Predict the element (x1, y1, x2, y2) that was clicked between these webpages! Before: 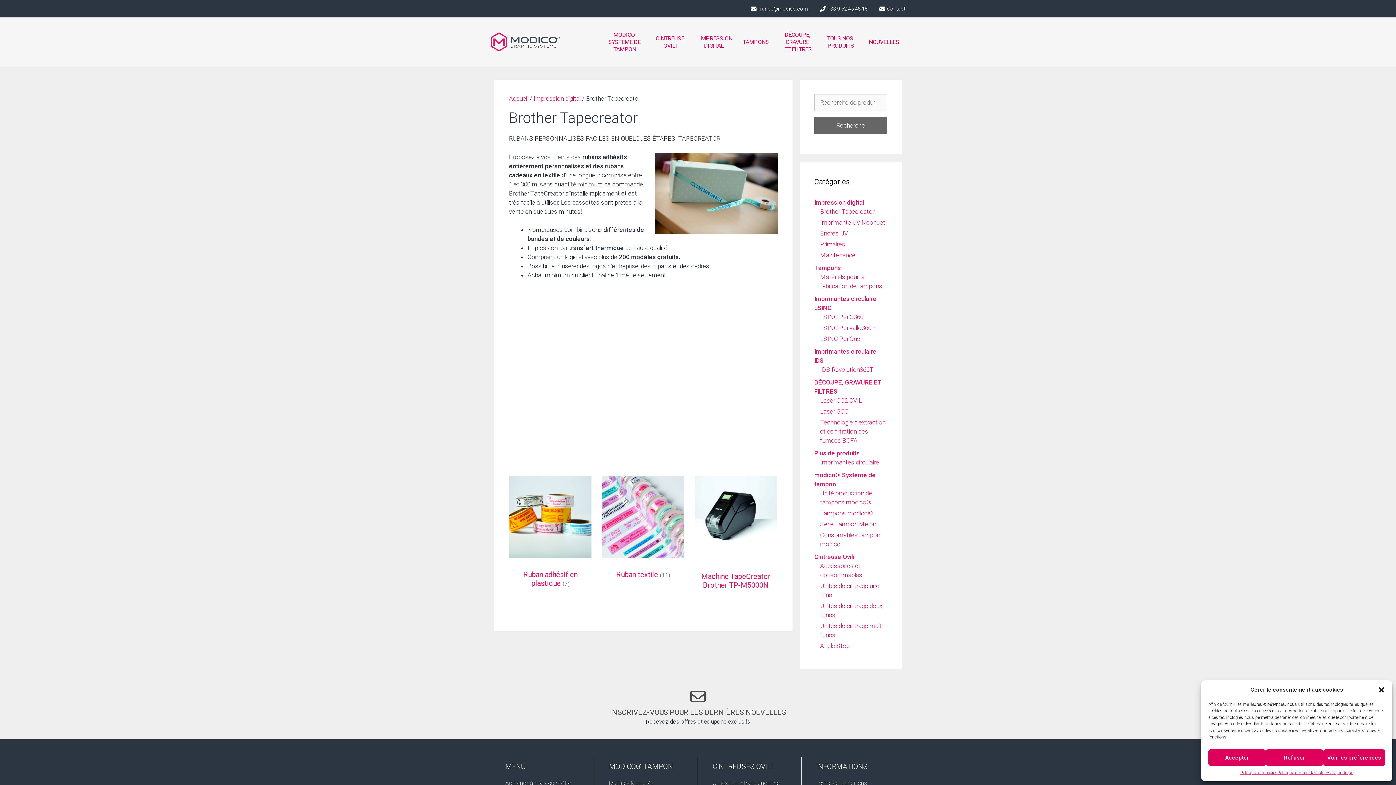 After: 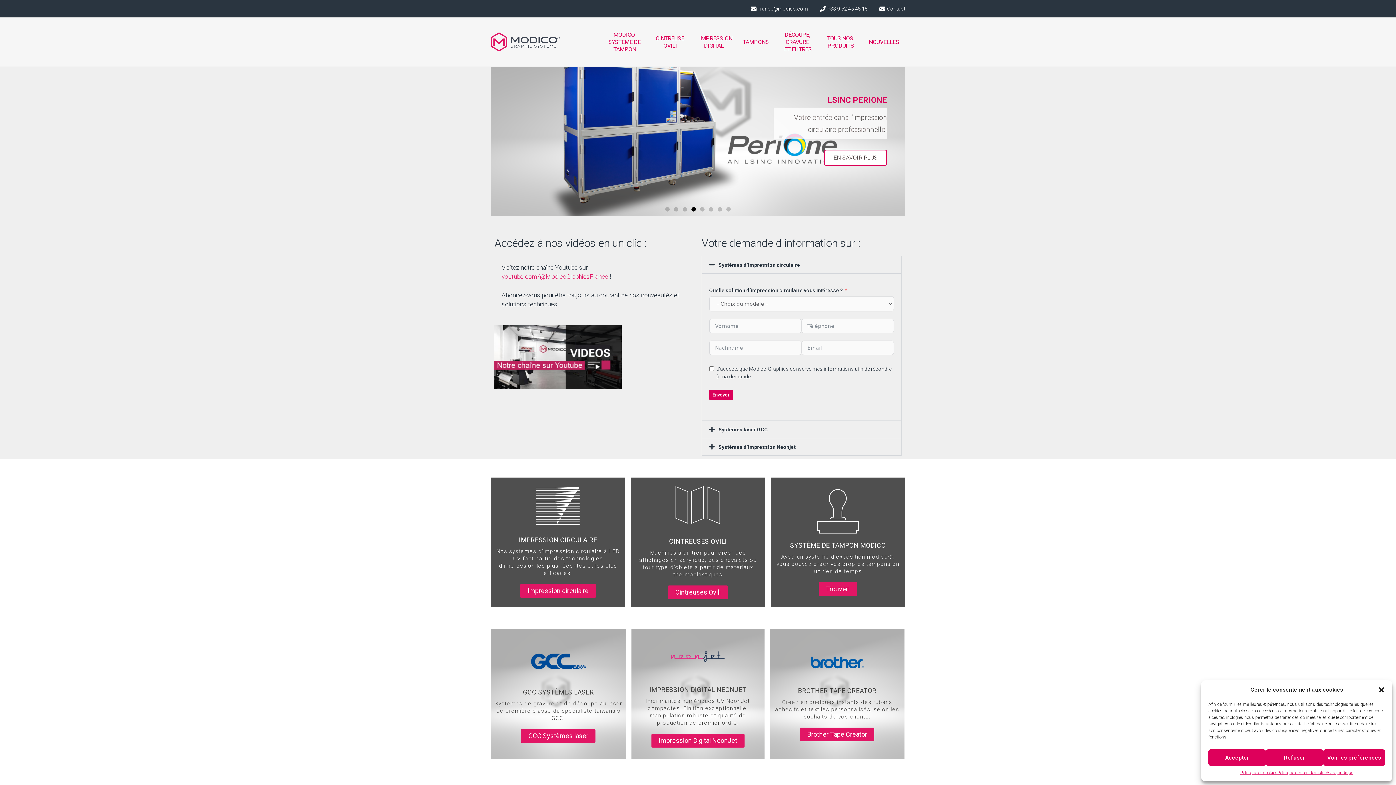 Action: bbox: (490, 32, 560, 51)